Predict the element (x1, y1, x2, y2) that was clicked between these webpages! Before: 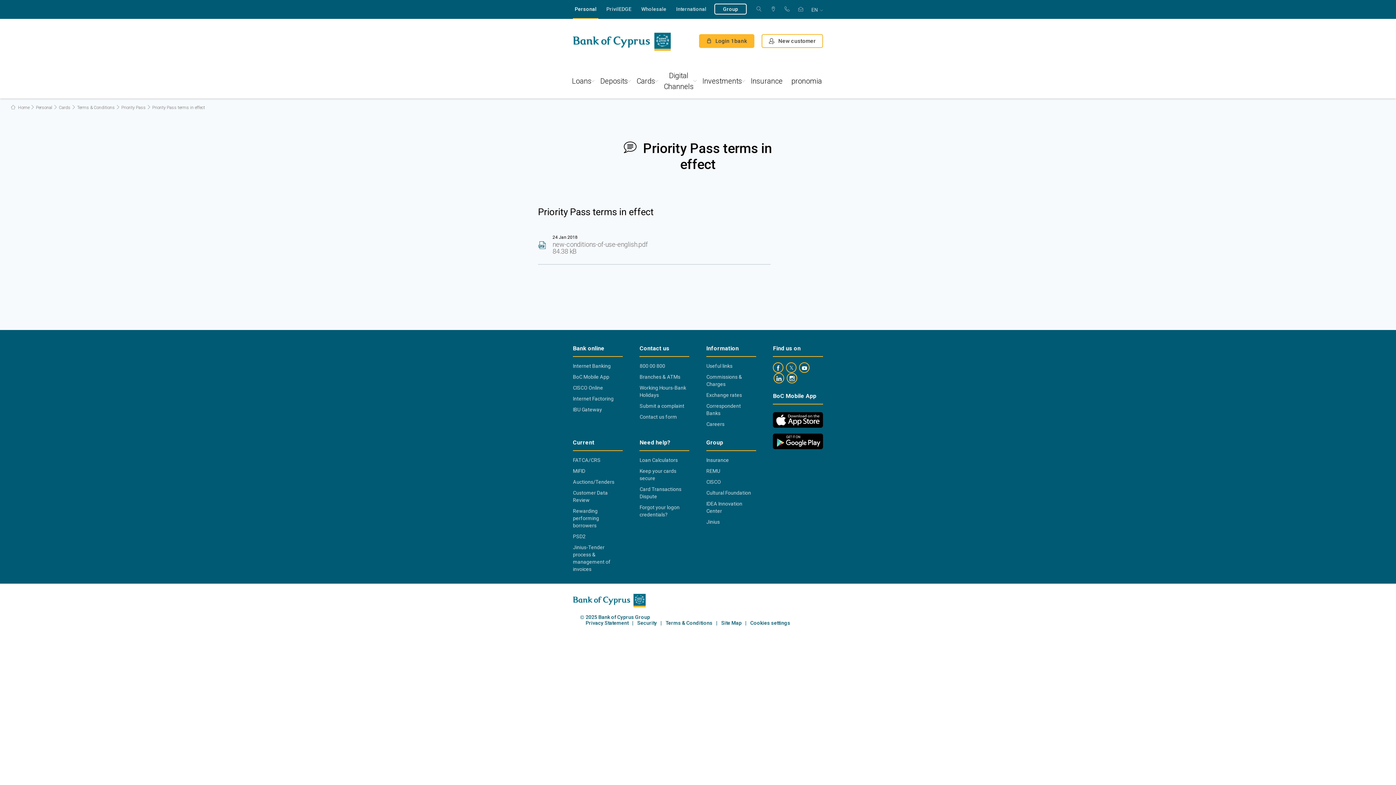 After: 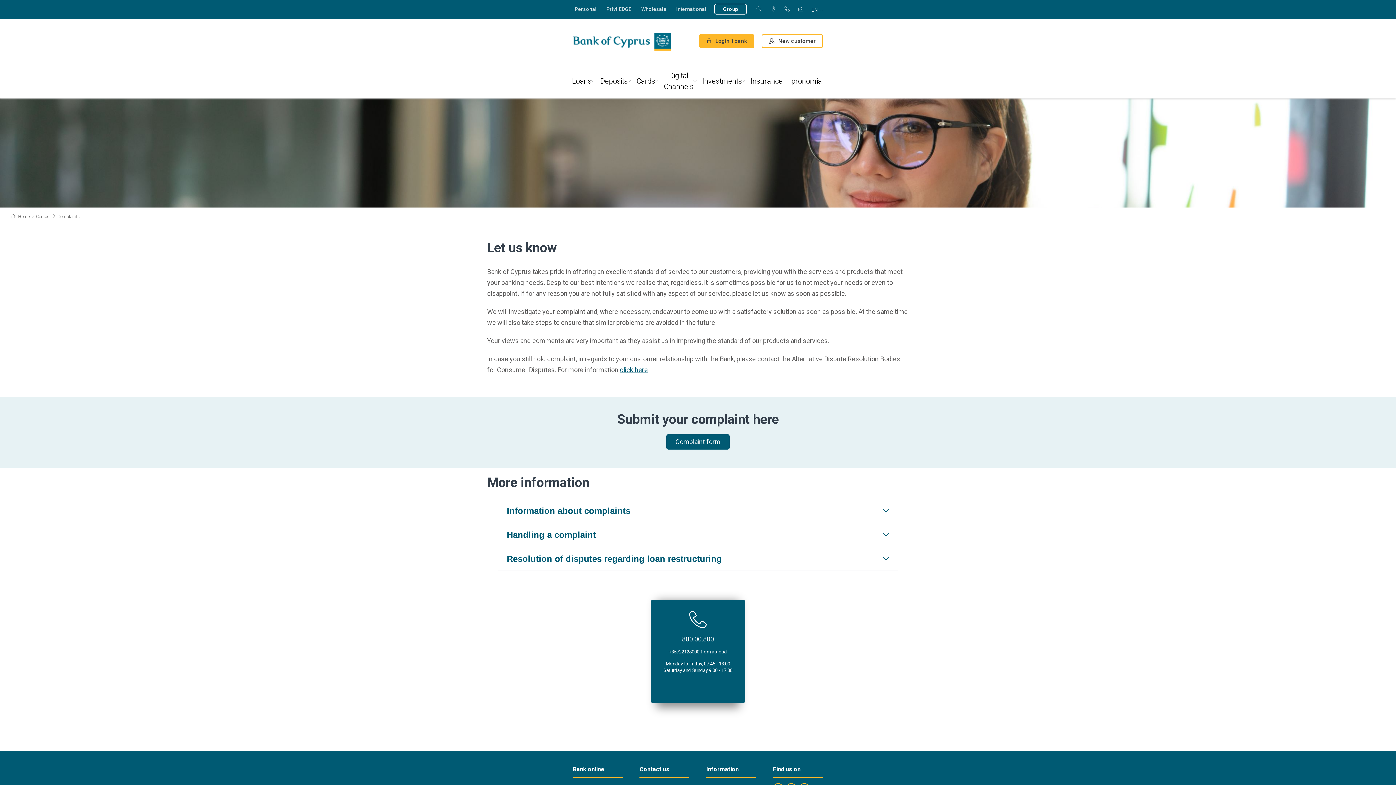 Action: label: Submit a complaint bbox: (639, 402, 684, 409)